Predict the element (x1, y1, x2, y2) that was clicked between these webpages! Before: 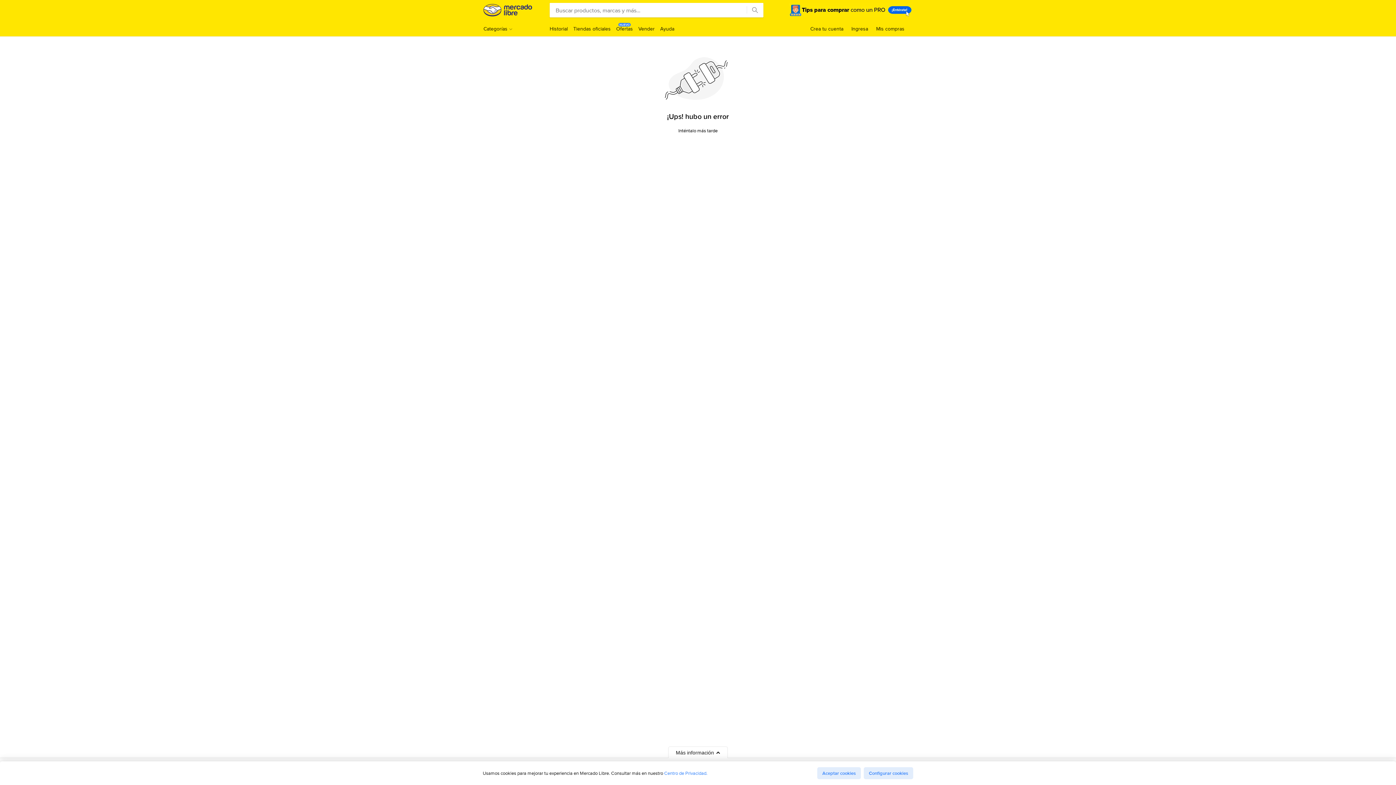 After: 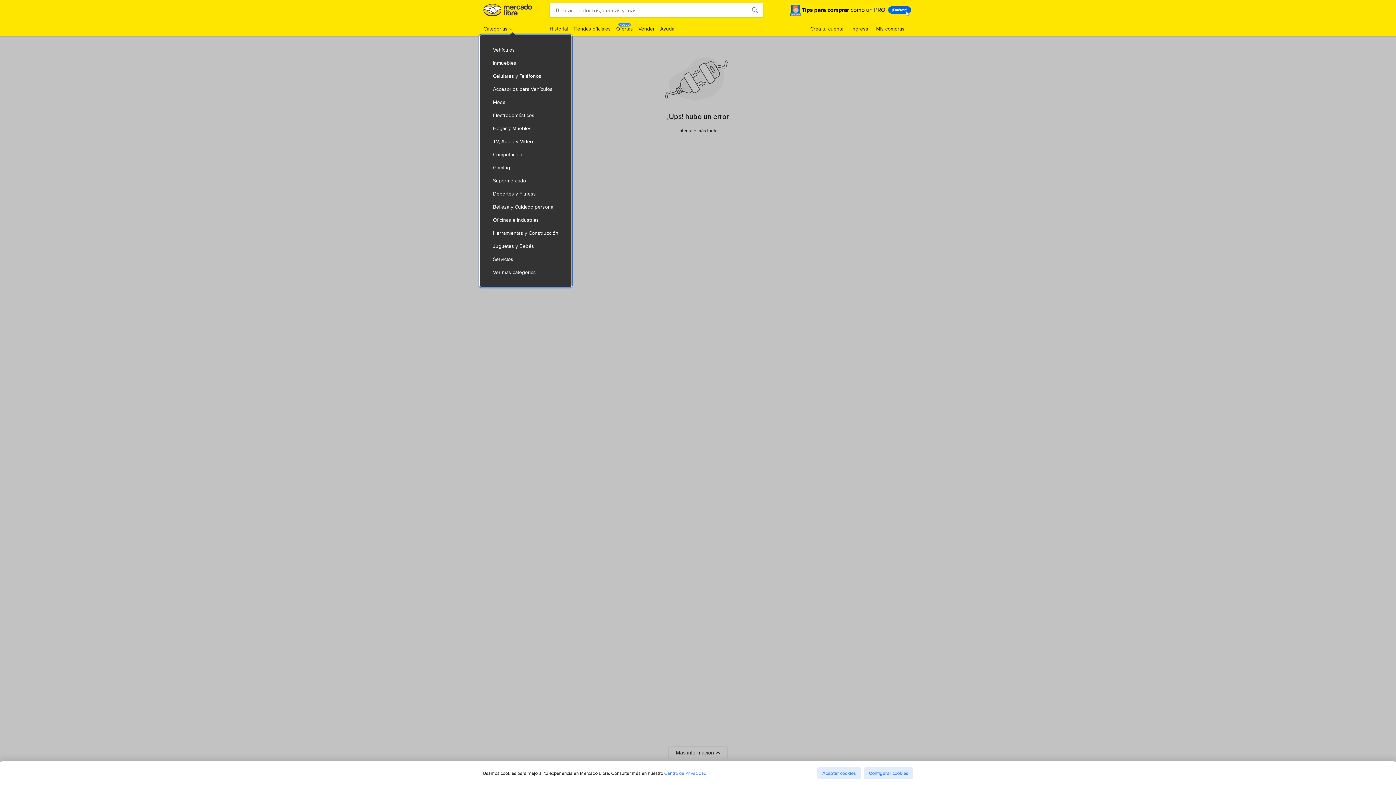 Action: bbox: (483, 25, 512, 32) label: Categorías